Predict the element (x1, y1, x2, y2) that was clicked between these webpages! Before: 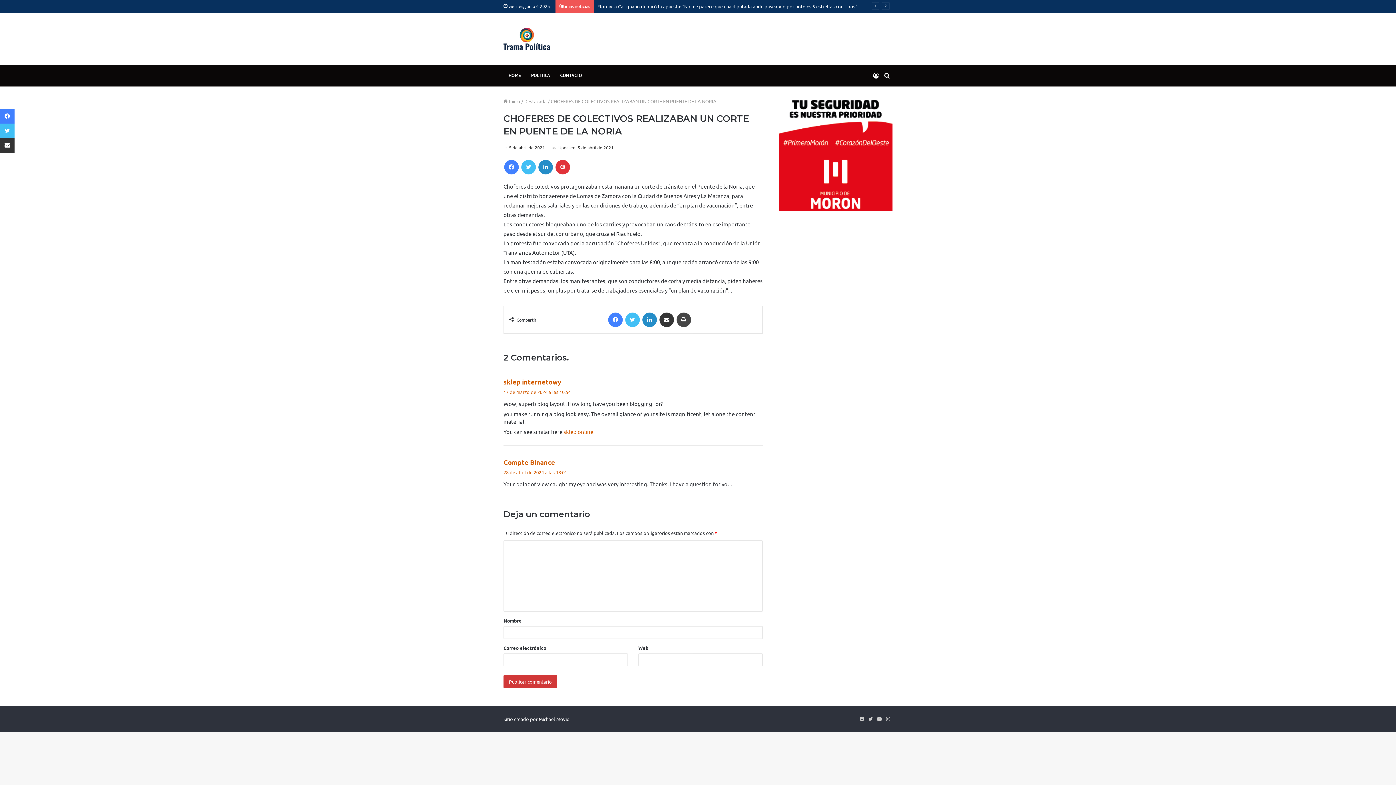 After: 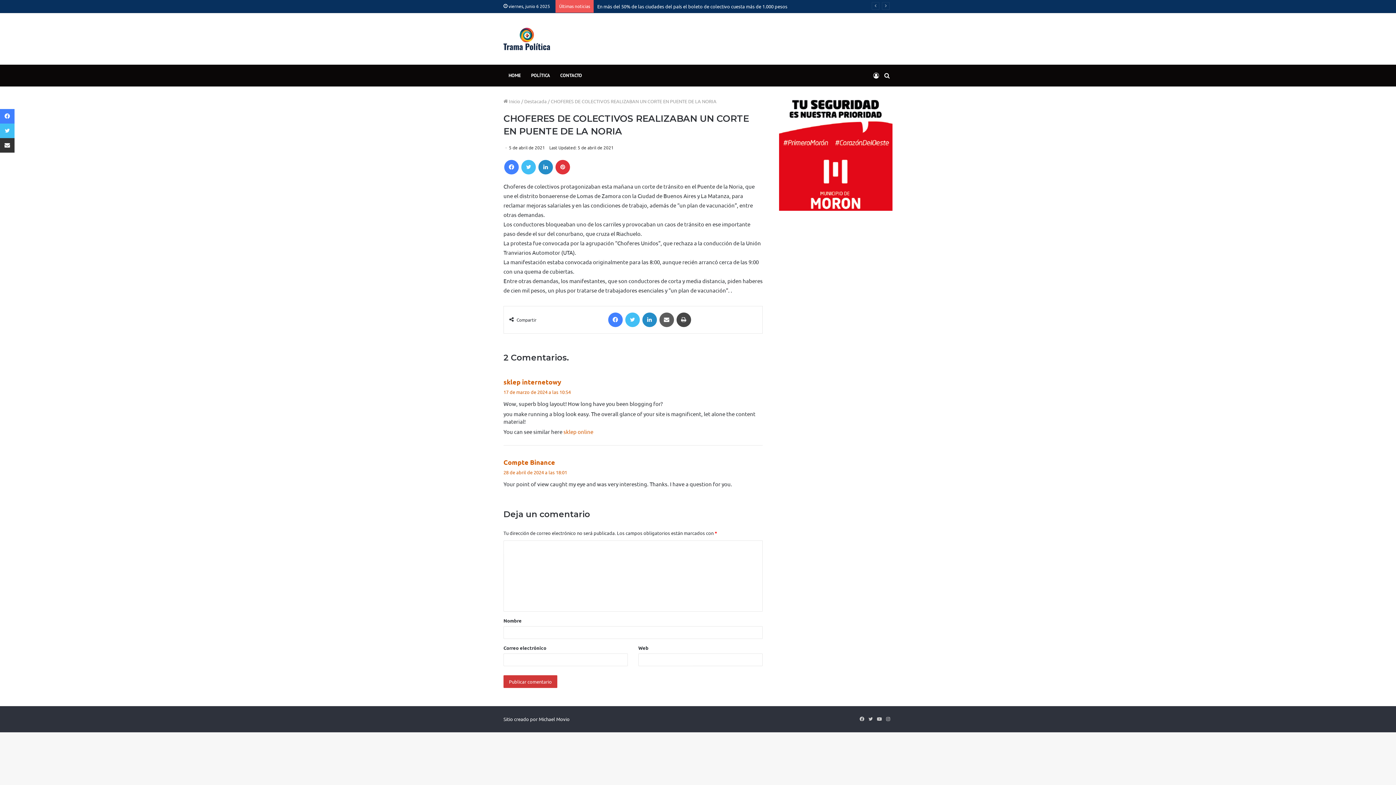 Action: label: Compartir vía correo electrónico bbox: (659, 312, 674, 327)